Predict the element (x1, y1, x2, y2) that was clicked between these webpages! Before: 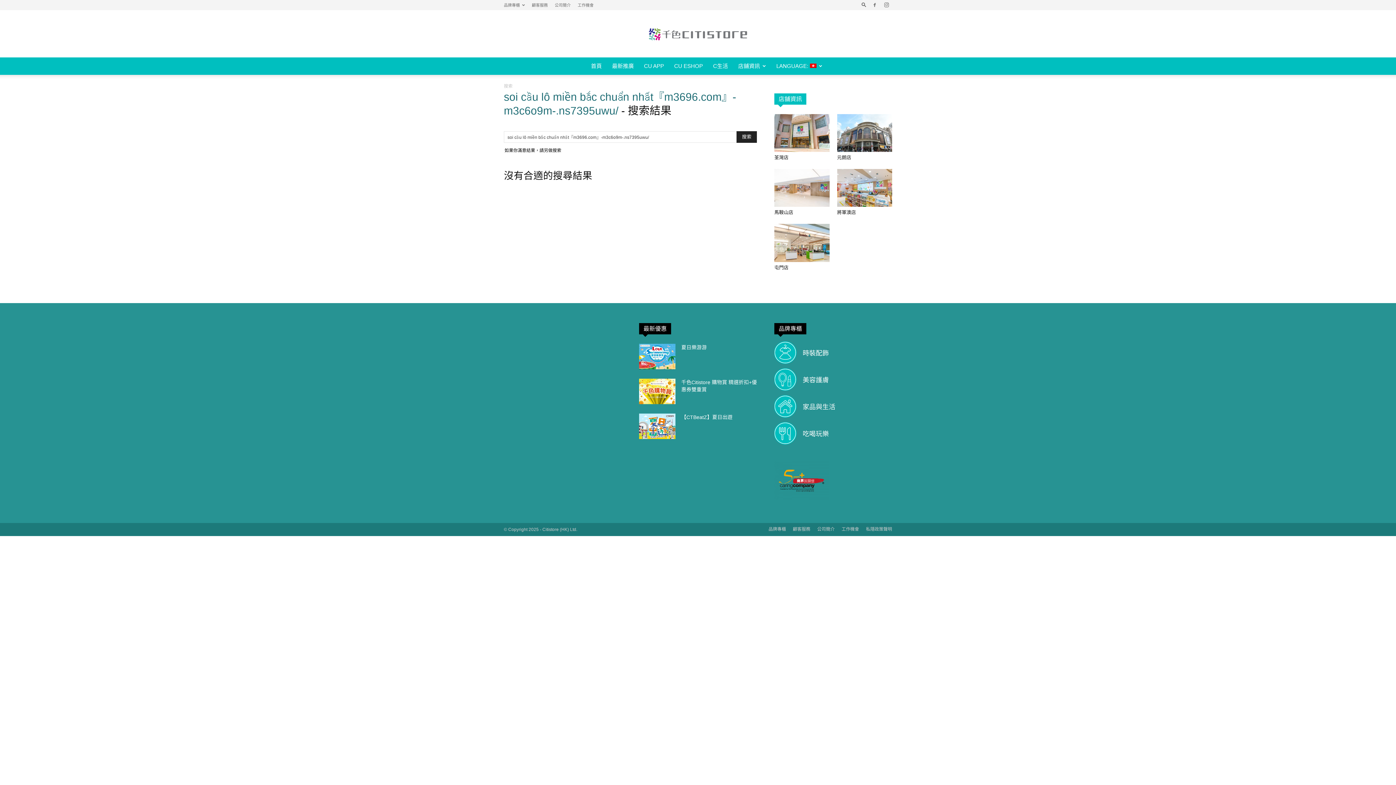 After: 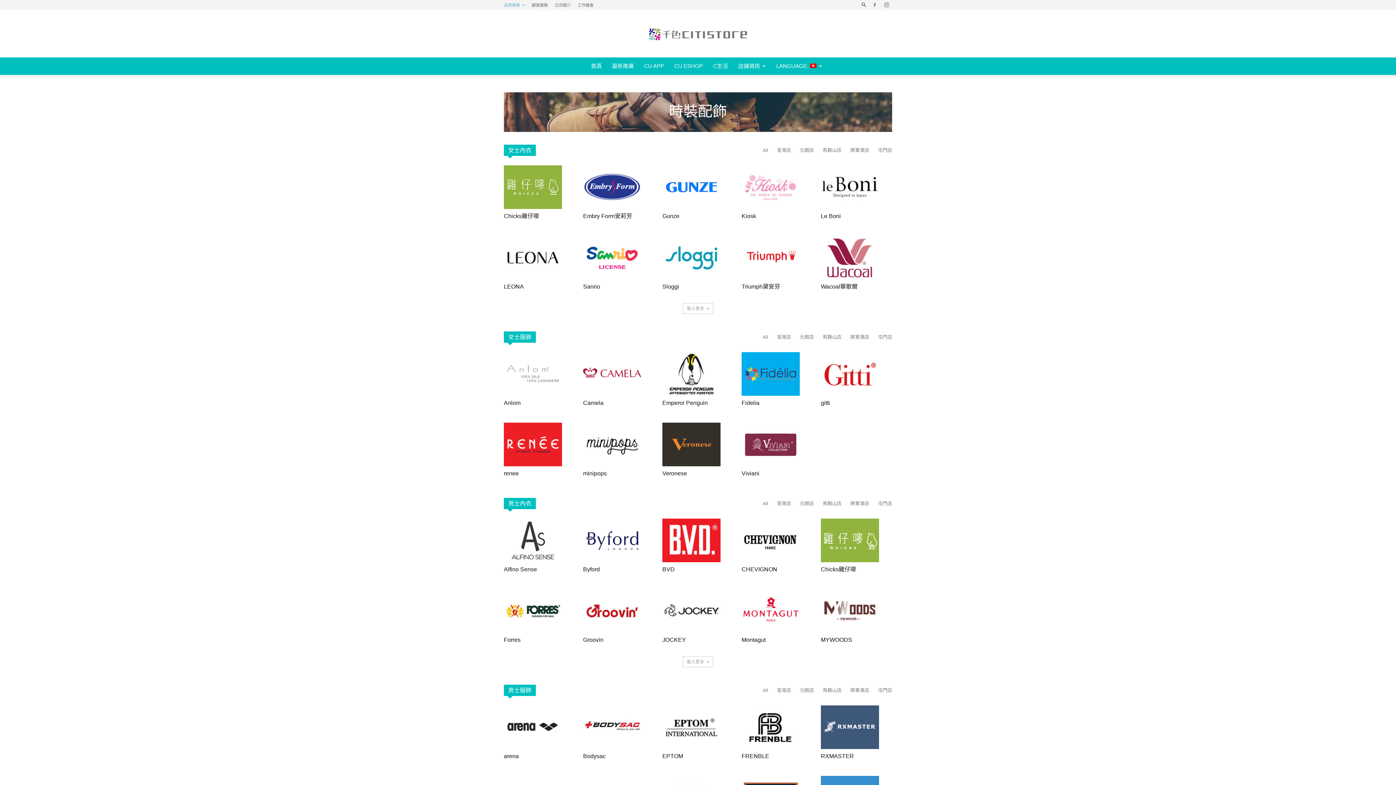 Action: label: 時裝配飾 bbox: (802, 349, 829, 356)